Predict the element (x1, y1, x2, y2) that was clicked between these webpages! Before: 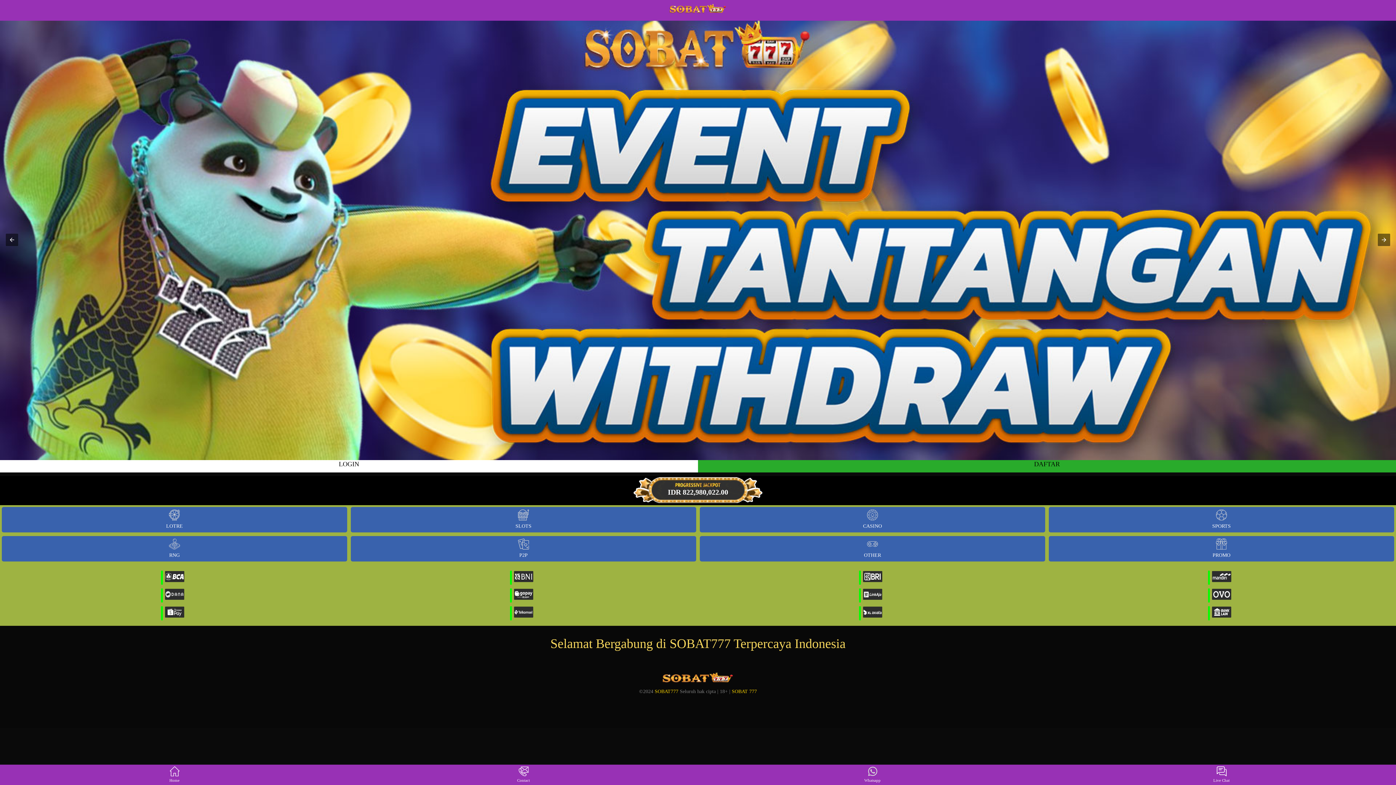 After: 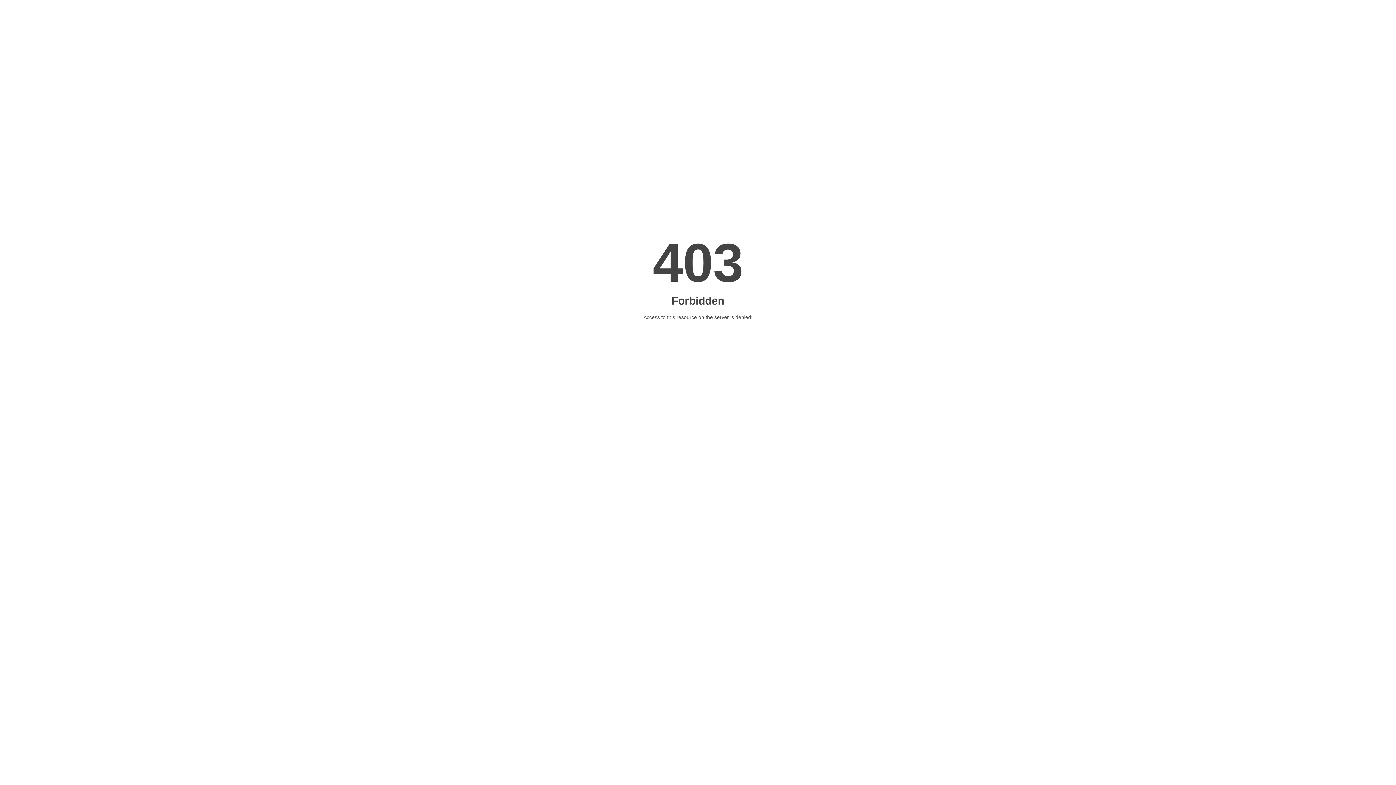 Action: bbox: (0, 456, 698, 472) label: LOGIN